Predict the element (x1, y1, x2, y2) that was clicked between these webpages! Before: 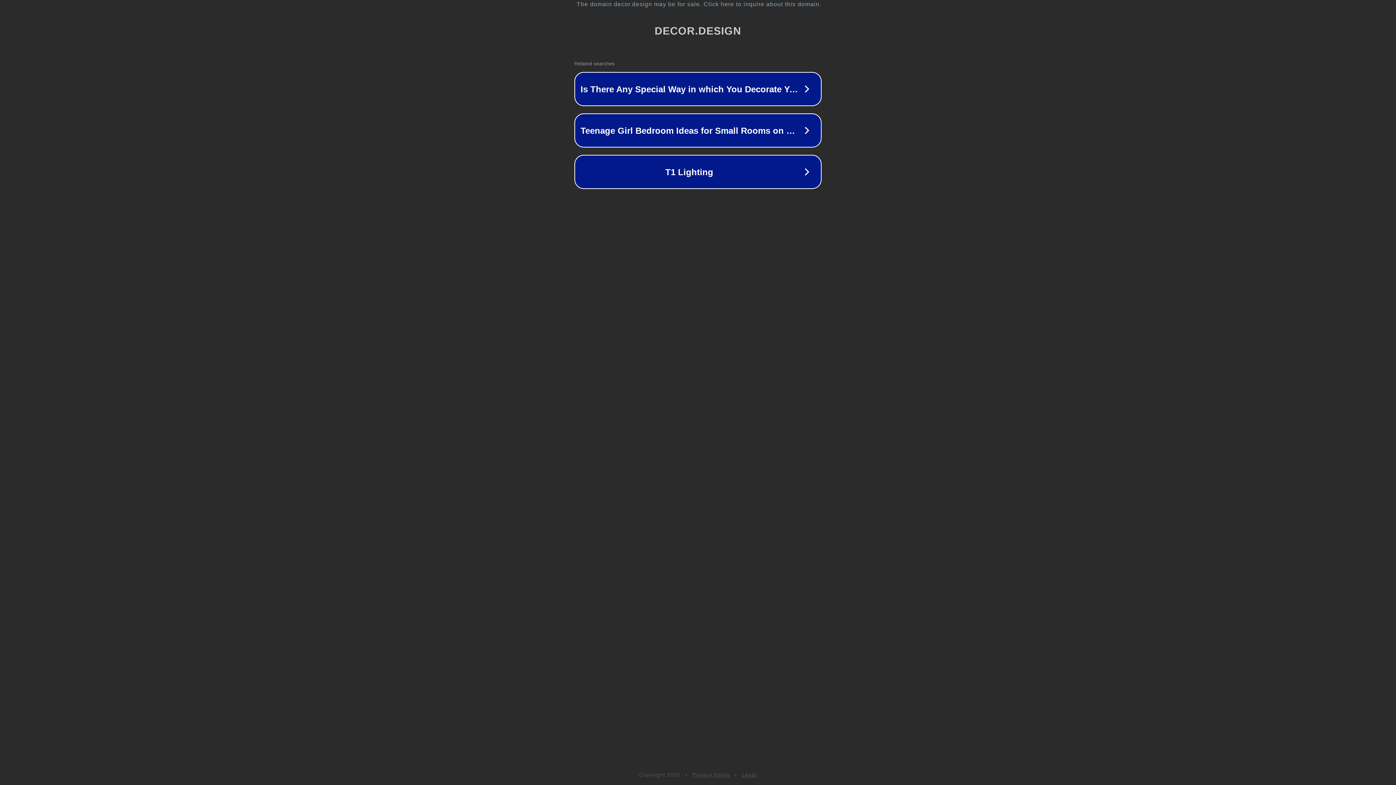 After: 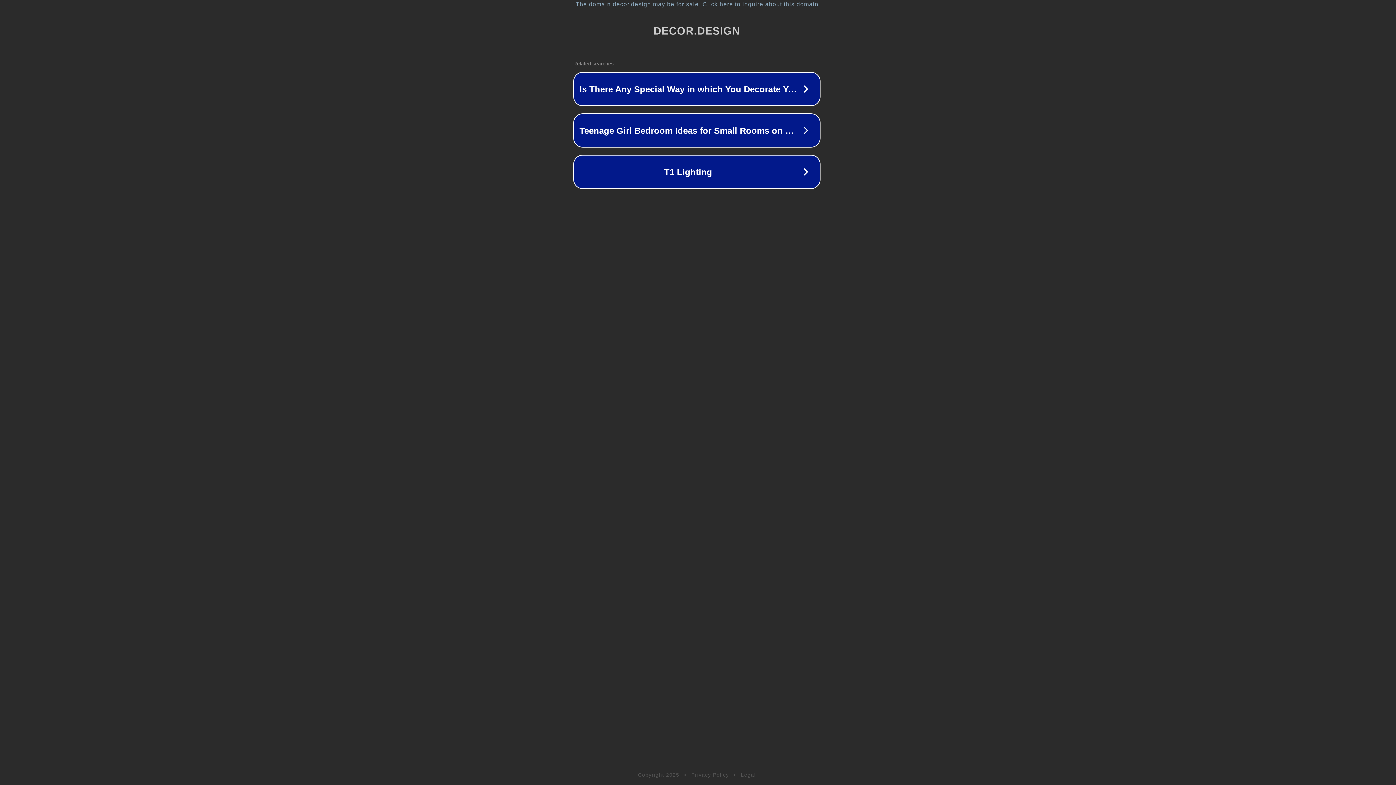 Action: label: The domain decor.design may be for sale. Click here to inquire about this domain. bbox: (1, 1, 1397, 7)